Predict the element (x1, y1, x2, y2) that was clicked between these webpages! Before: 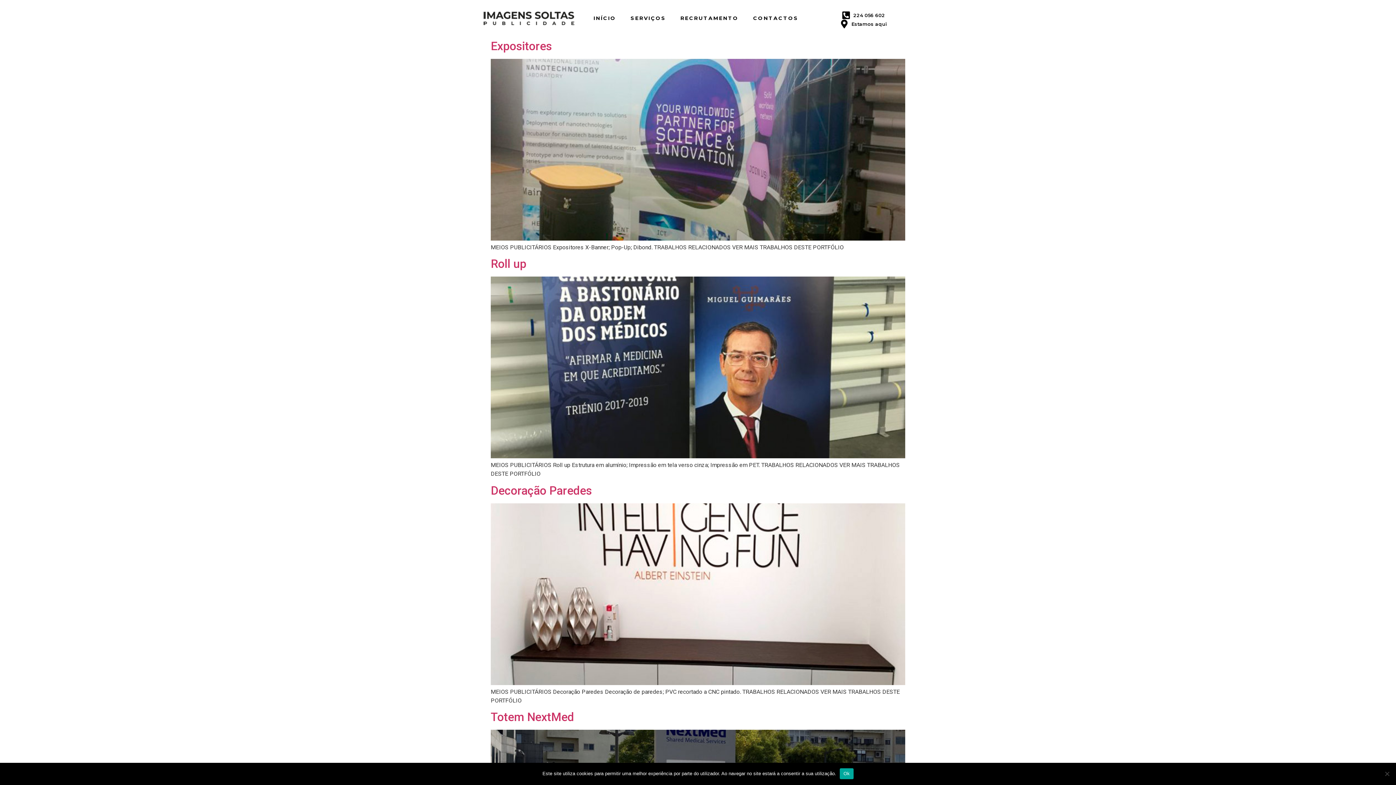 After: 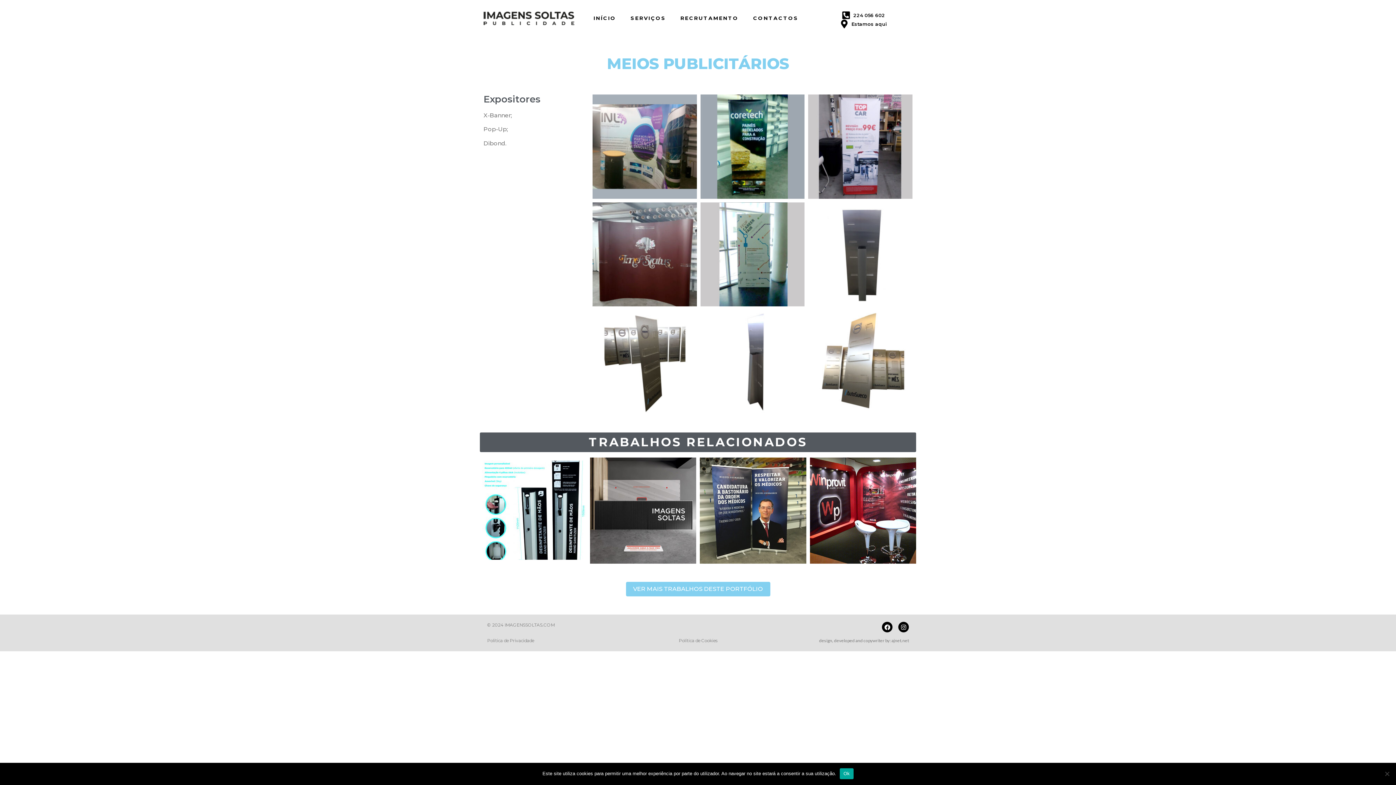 Action: bbox: (490, 235, 905, 242)